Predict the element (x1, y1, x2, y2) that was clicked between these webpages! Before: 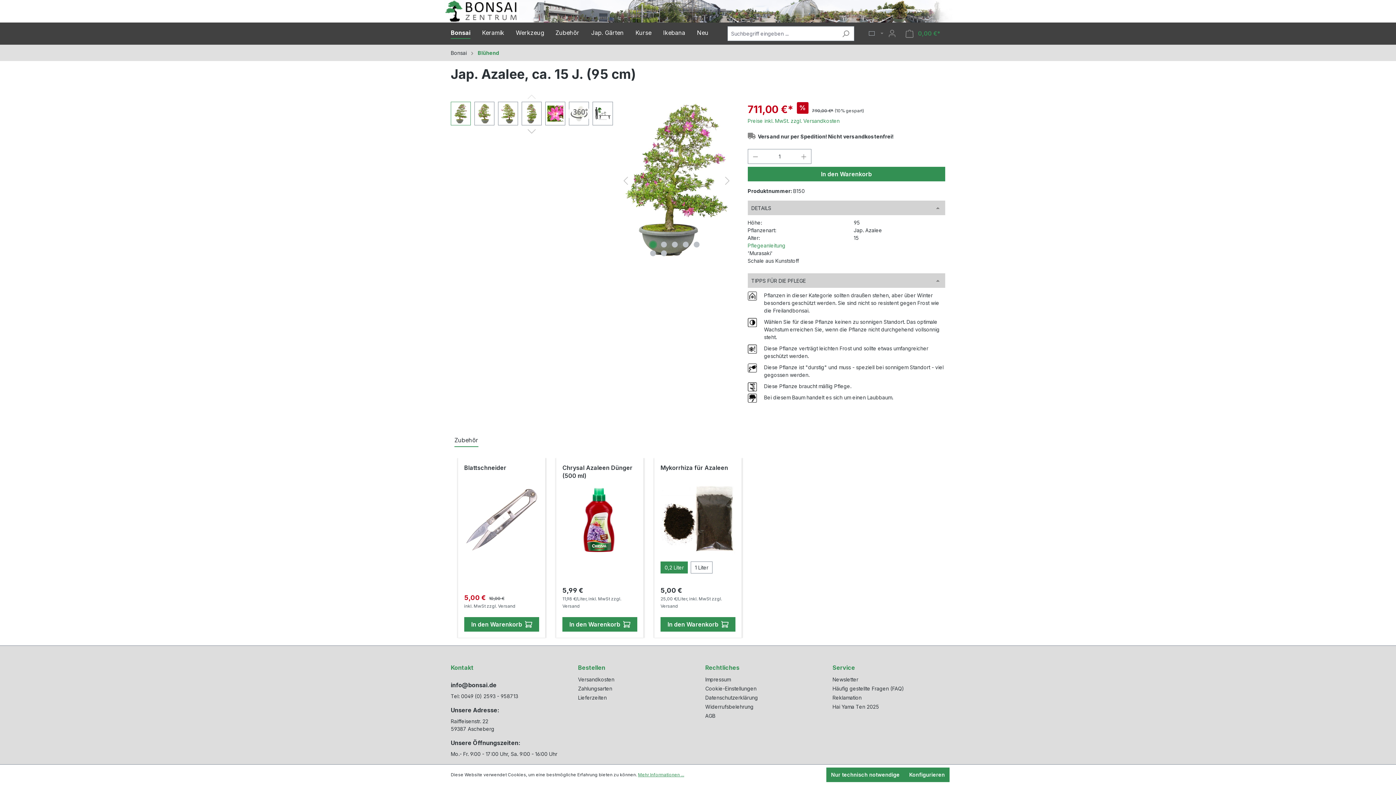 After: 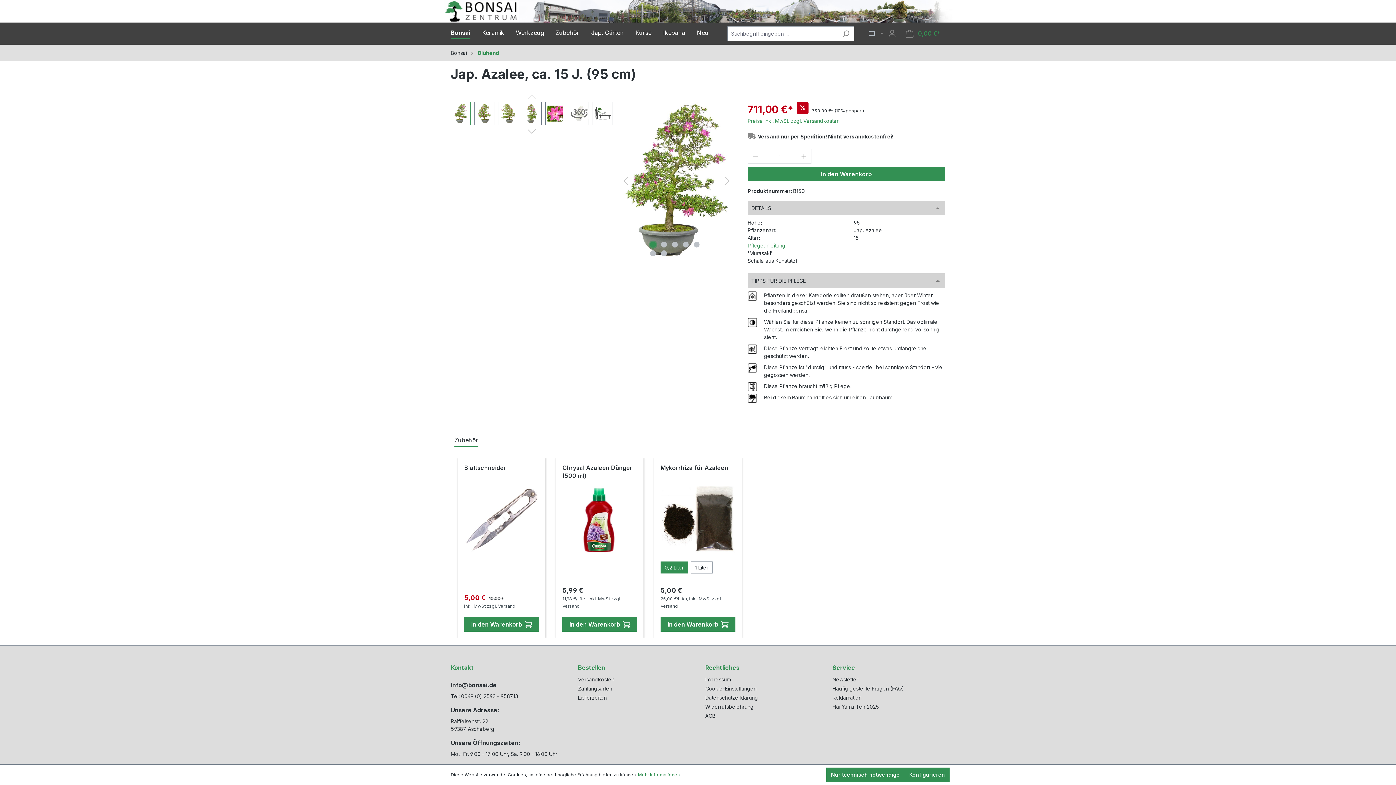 Action: bbox: (650, 241, 656, 247) label: Zeige Bild 1 von 7